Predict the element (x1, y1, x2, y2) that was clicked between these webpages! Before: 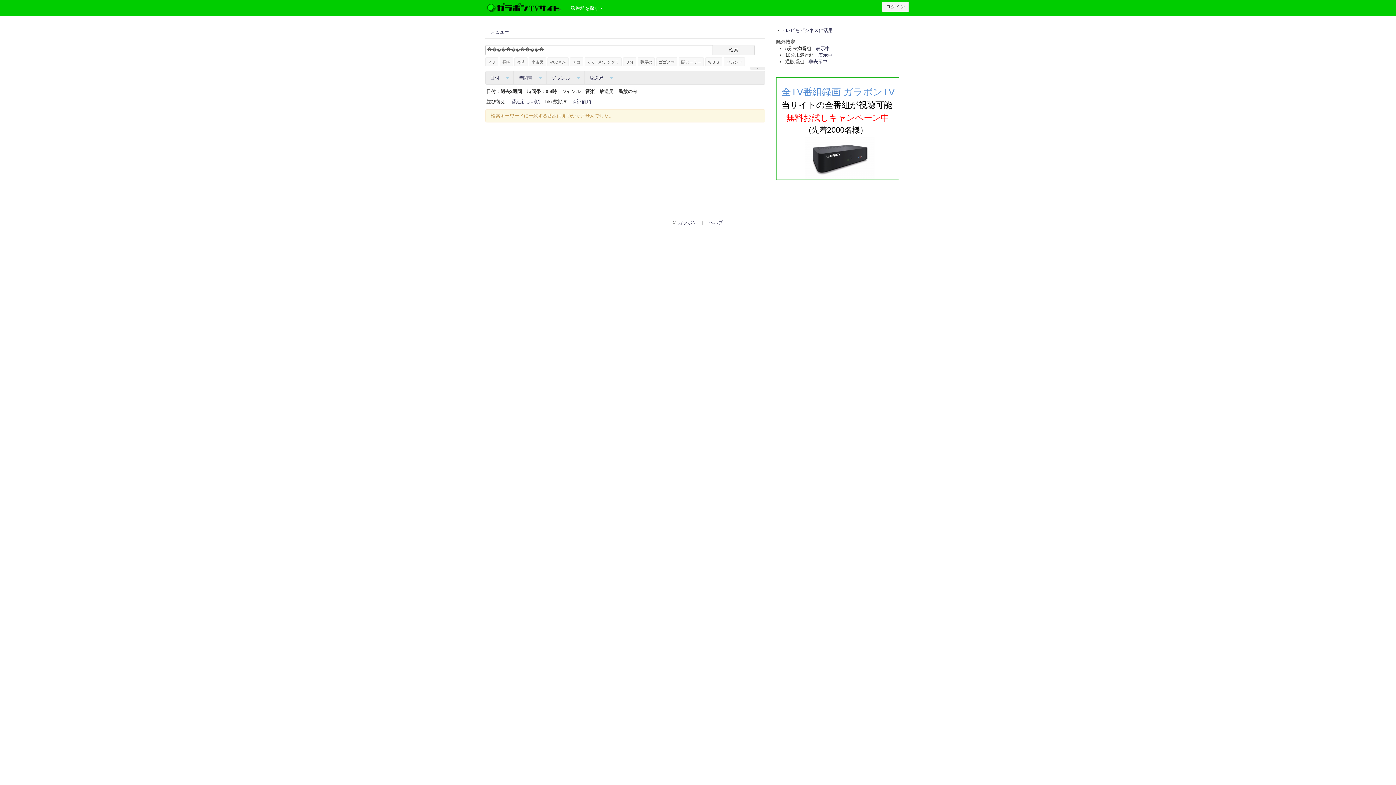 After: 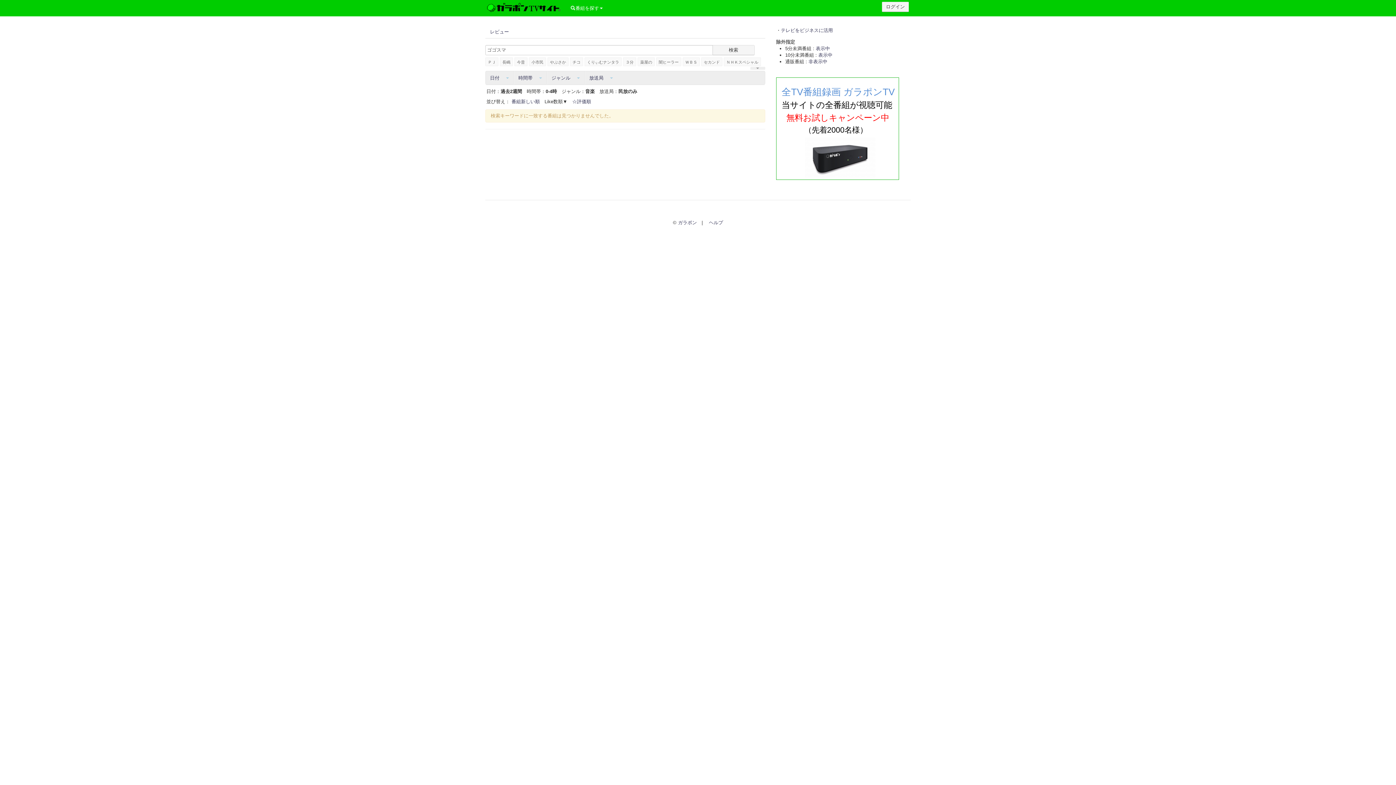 Action: label: ゴゴスマ bbox: (656, 57, 677, 66)